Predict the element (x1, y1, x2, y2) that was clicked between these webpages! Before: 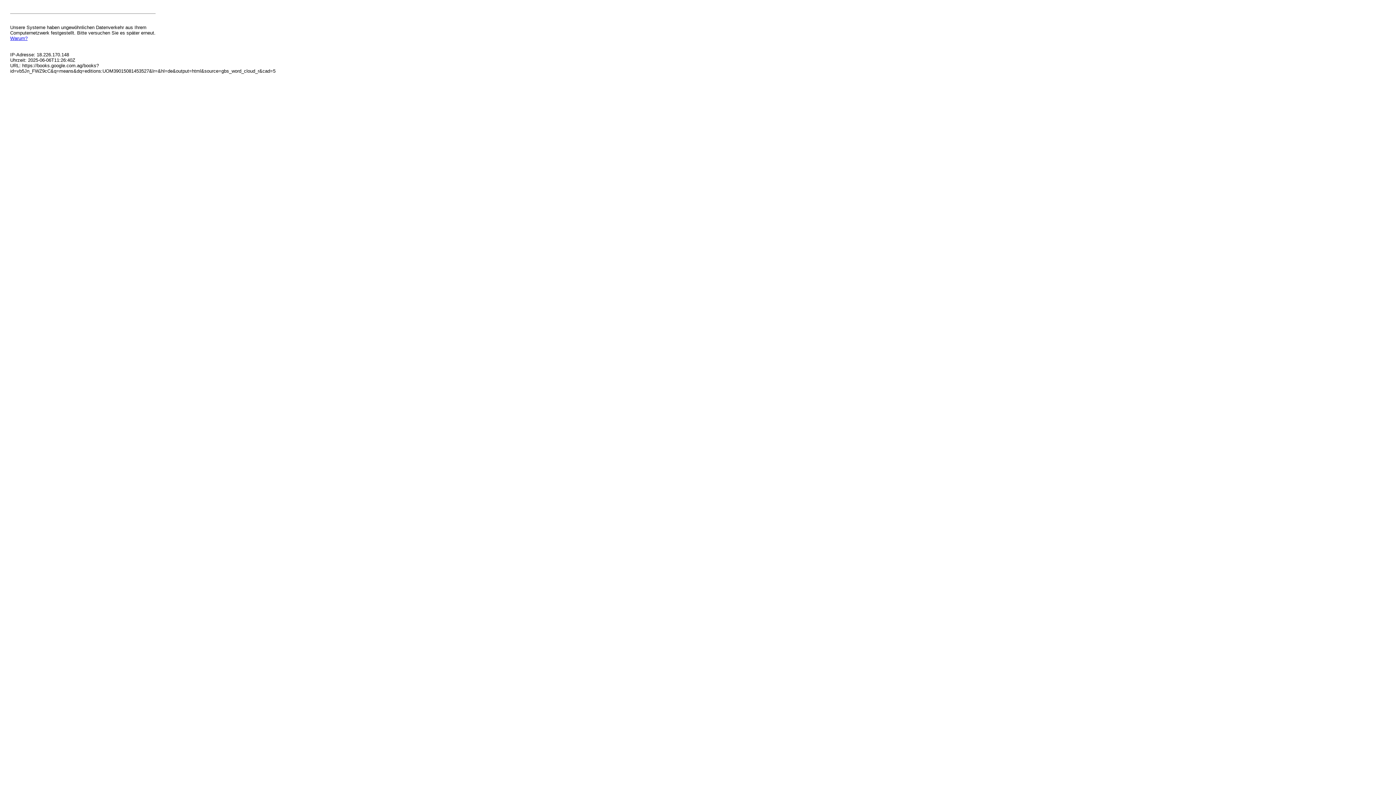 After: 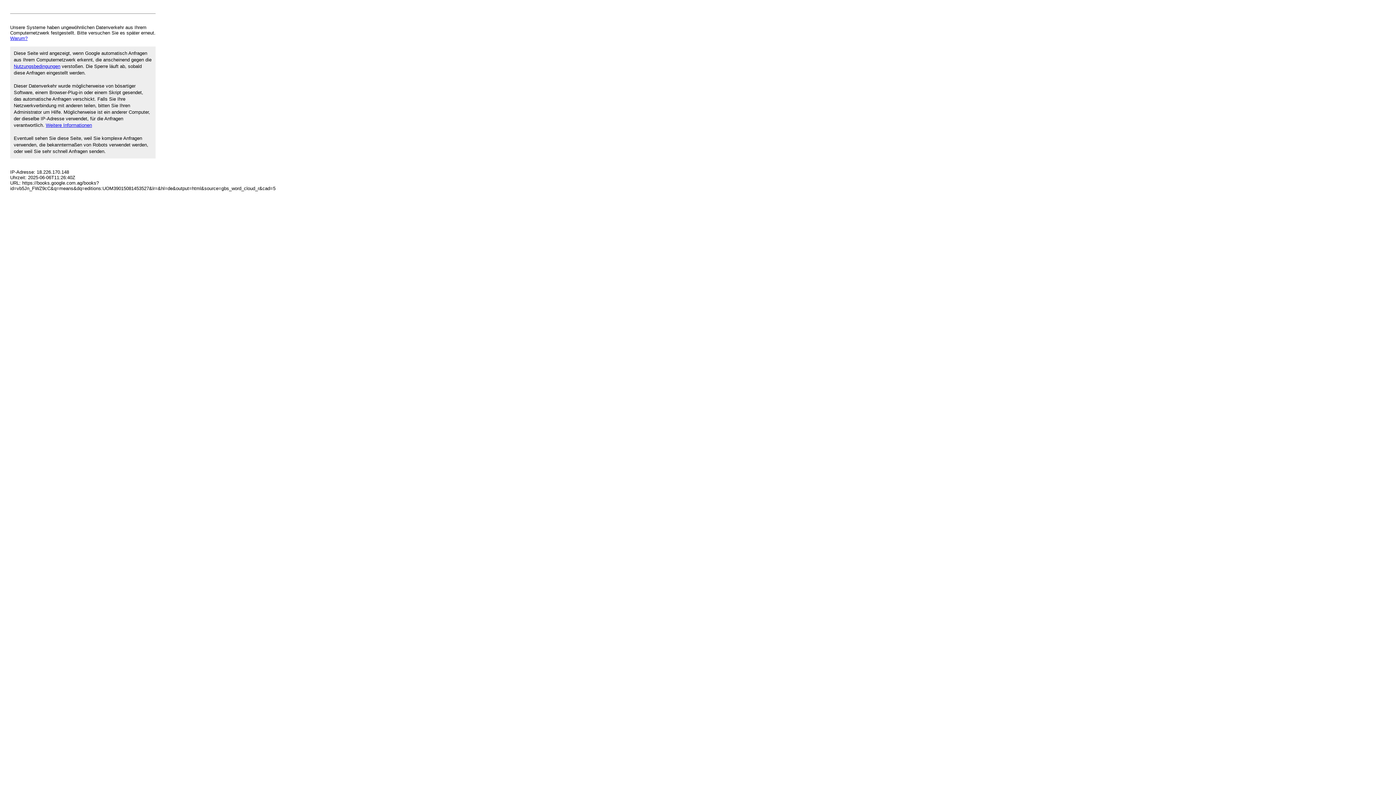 Action: bbox: (10, 35, 27, 41) label: Warum?